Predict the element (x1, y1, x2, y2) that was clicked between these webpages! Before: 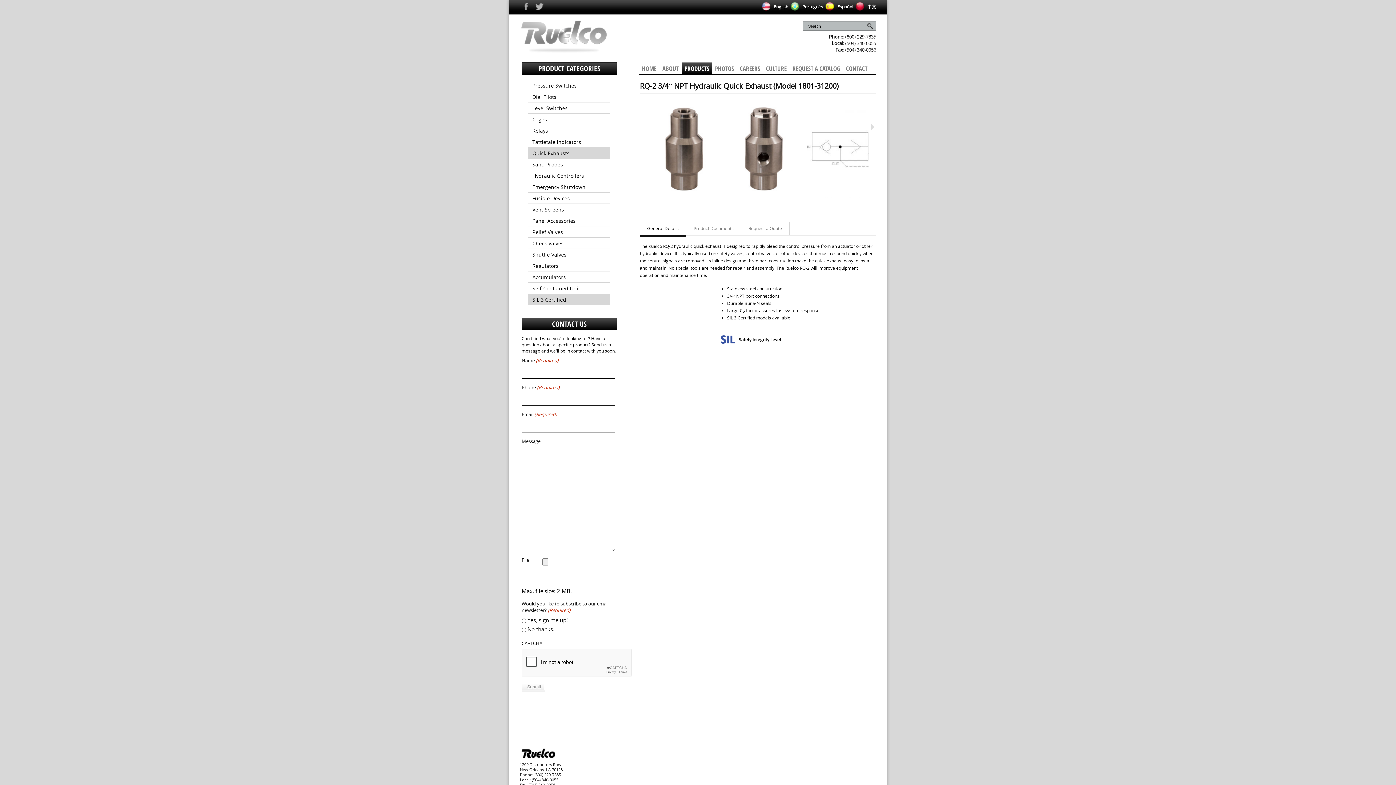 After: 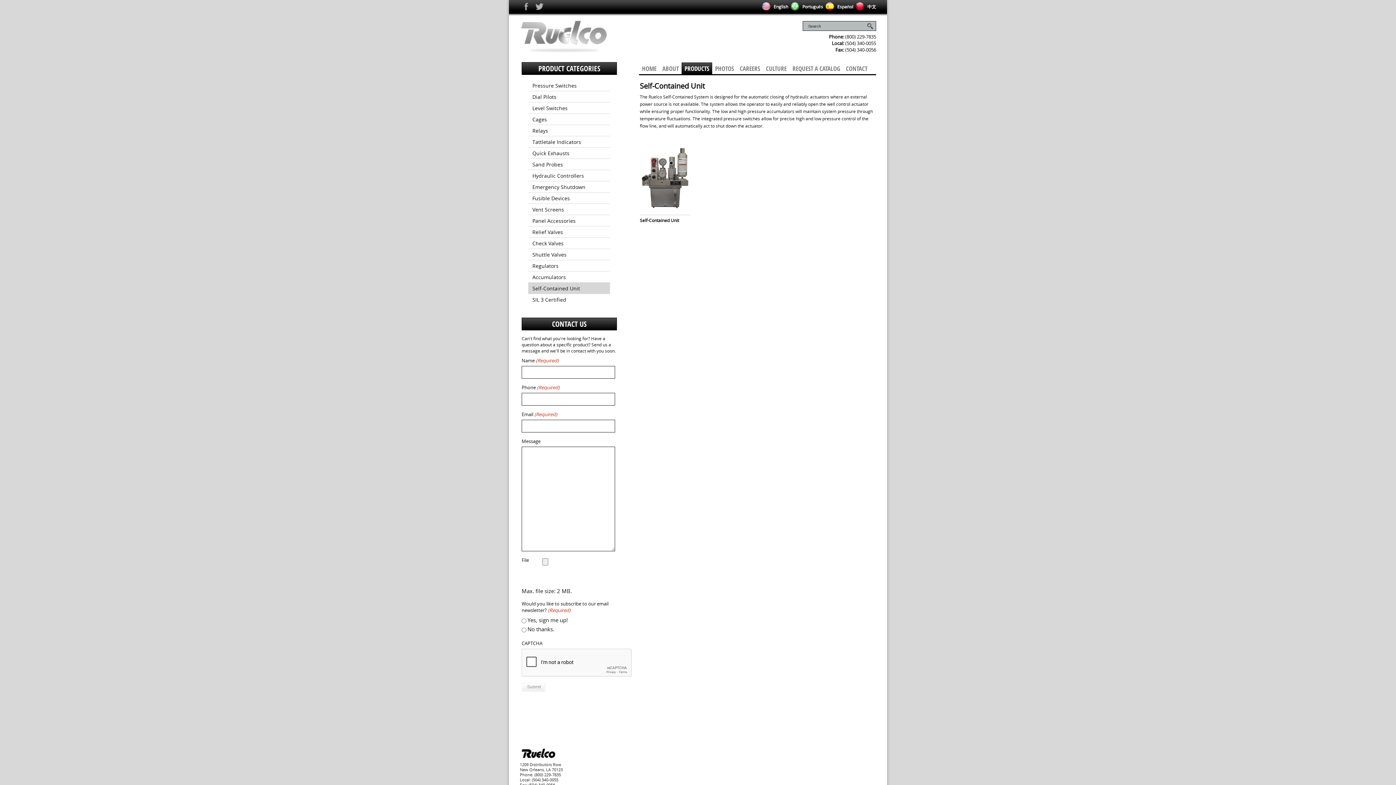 Action: label: Self-Contained Unit bbox: (528, 282, 610, 293)